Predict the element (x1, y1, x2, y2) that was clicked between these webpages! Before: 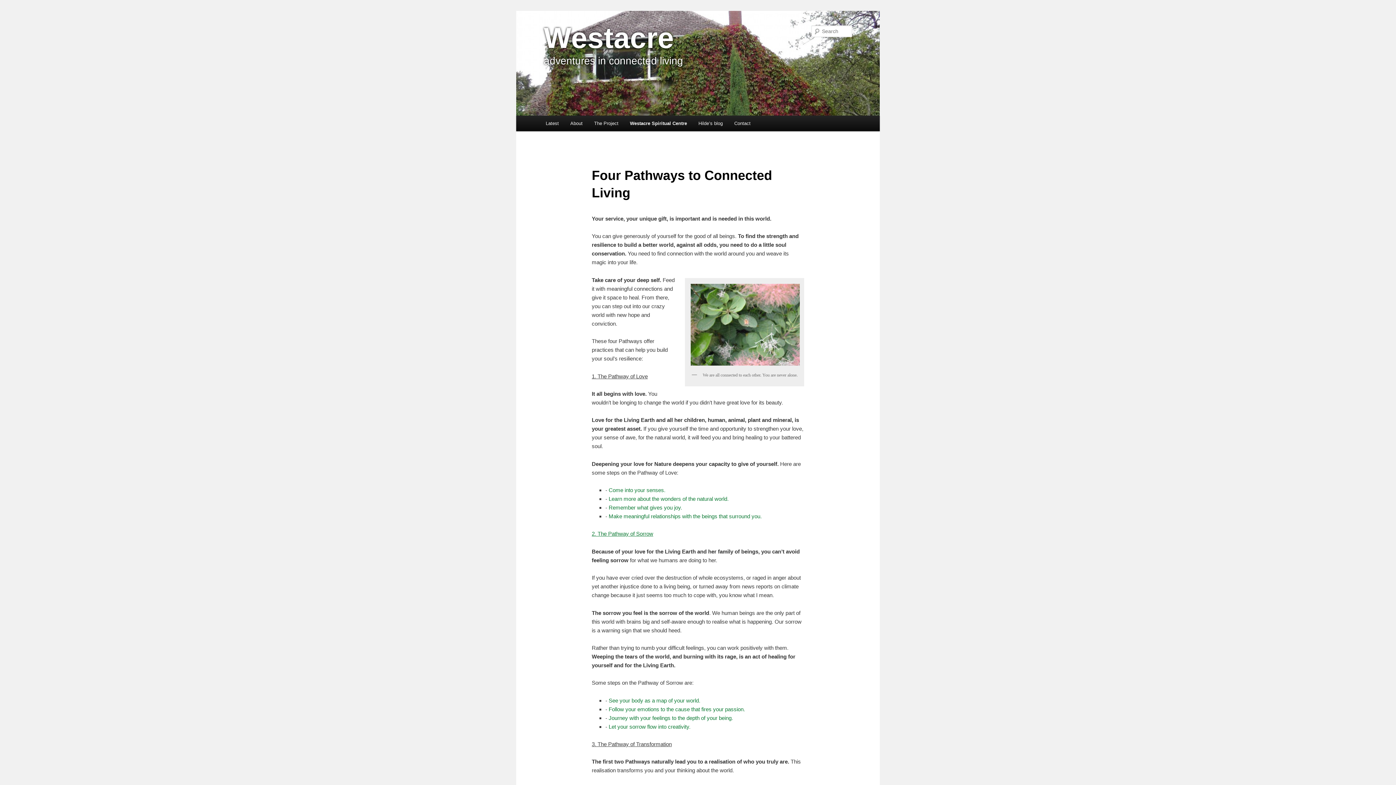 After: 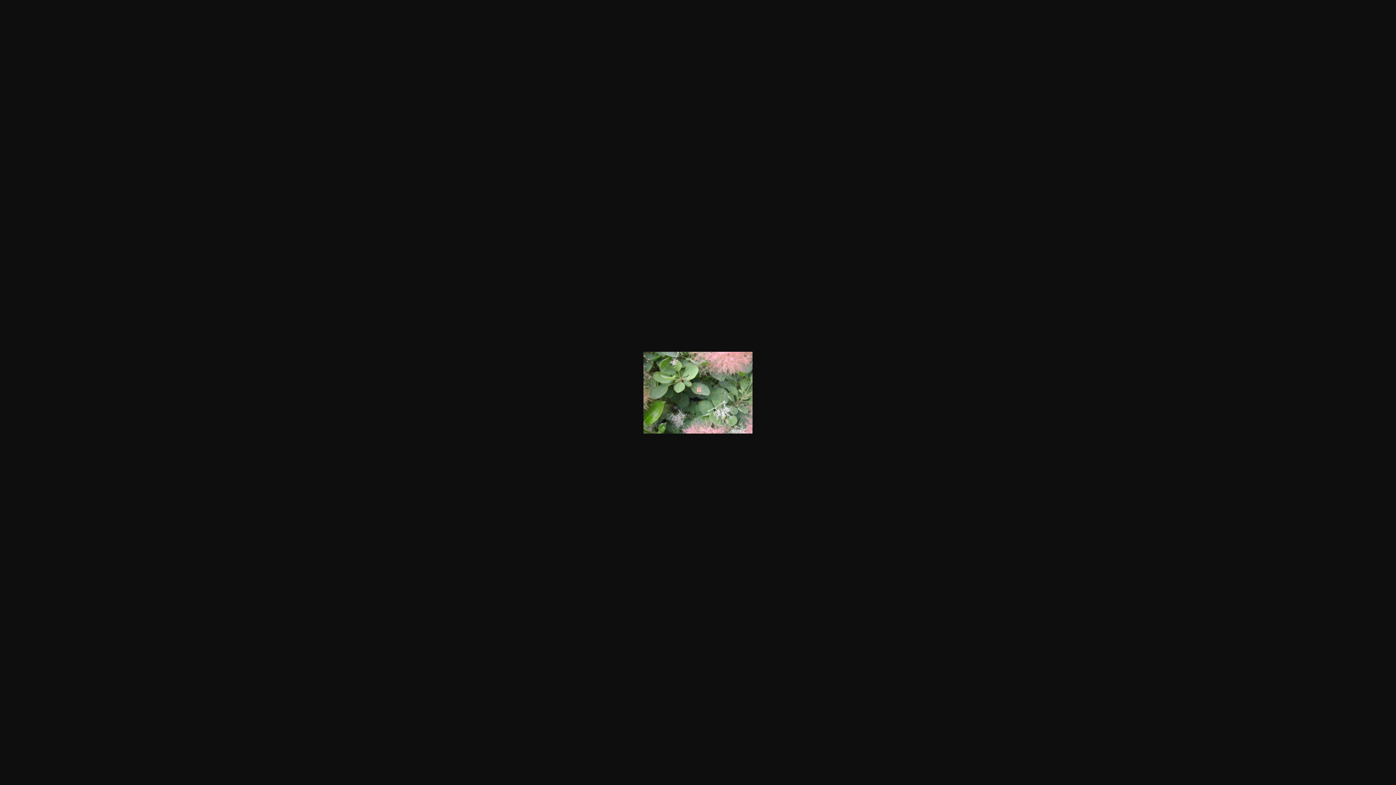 Action: bbox: (688, 281, 801, 368)